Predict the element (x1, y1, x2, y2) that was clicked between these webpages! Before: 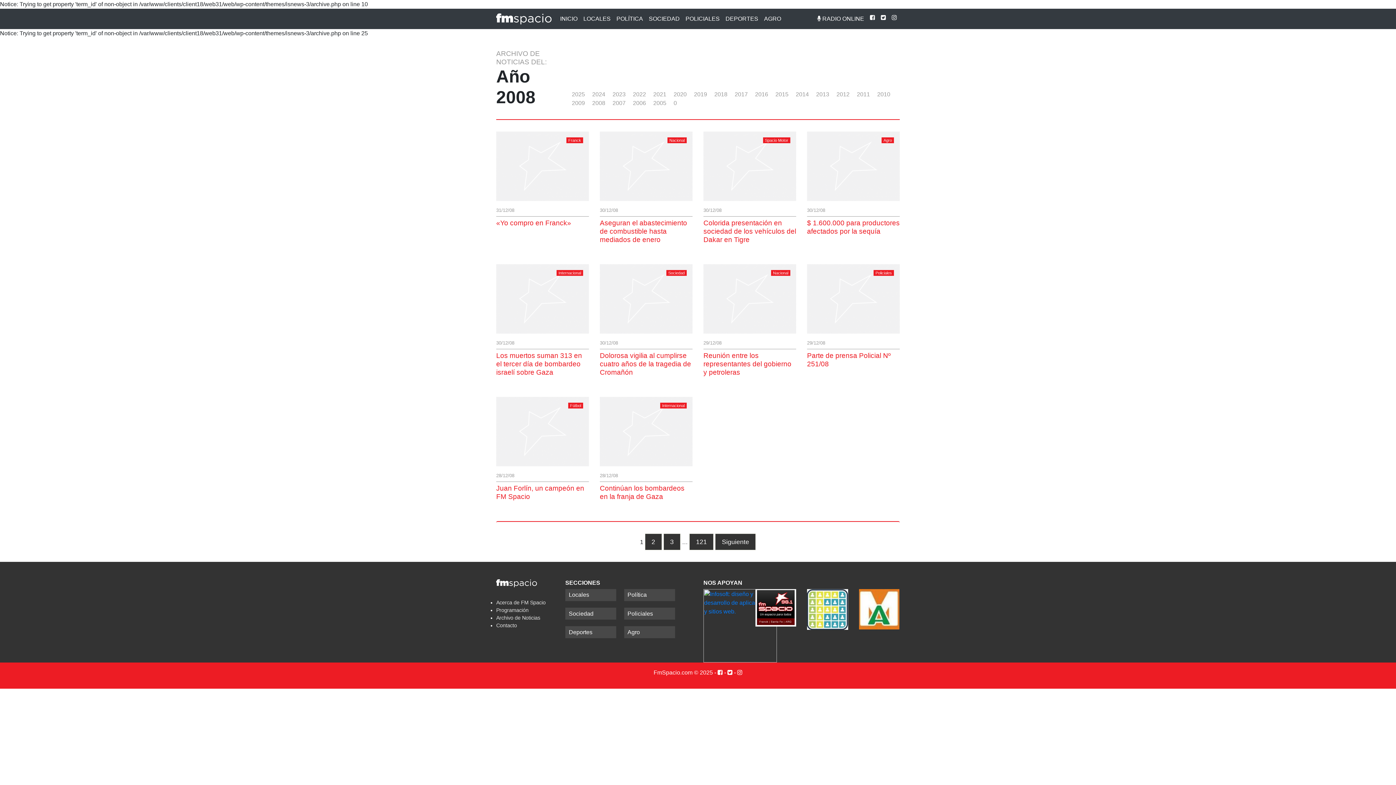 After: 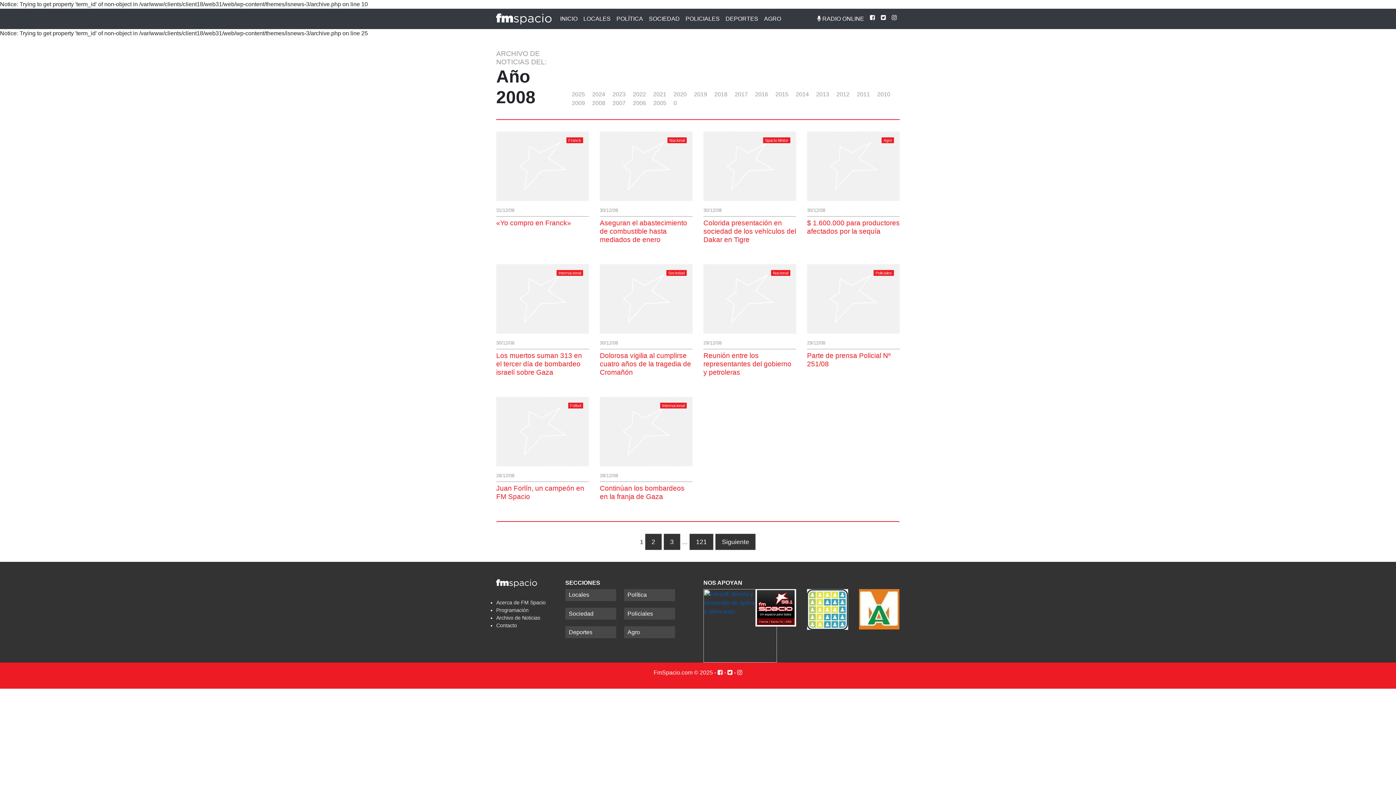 Action: bbox: (703, 622, 744, 628)